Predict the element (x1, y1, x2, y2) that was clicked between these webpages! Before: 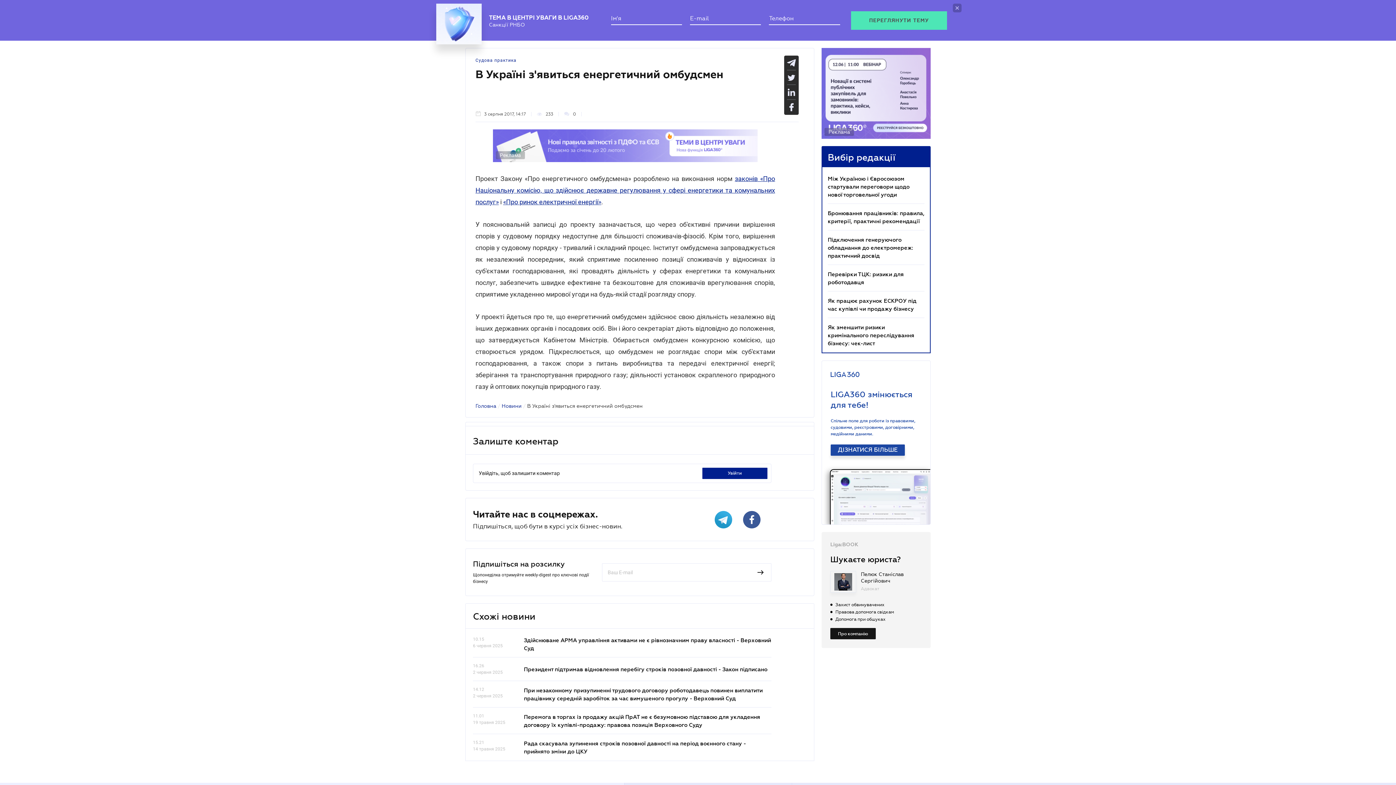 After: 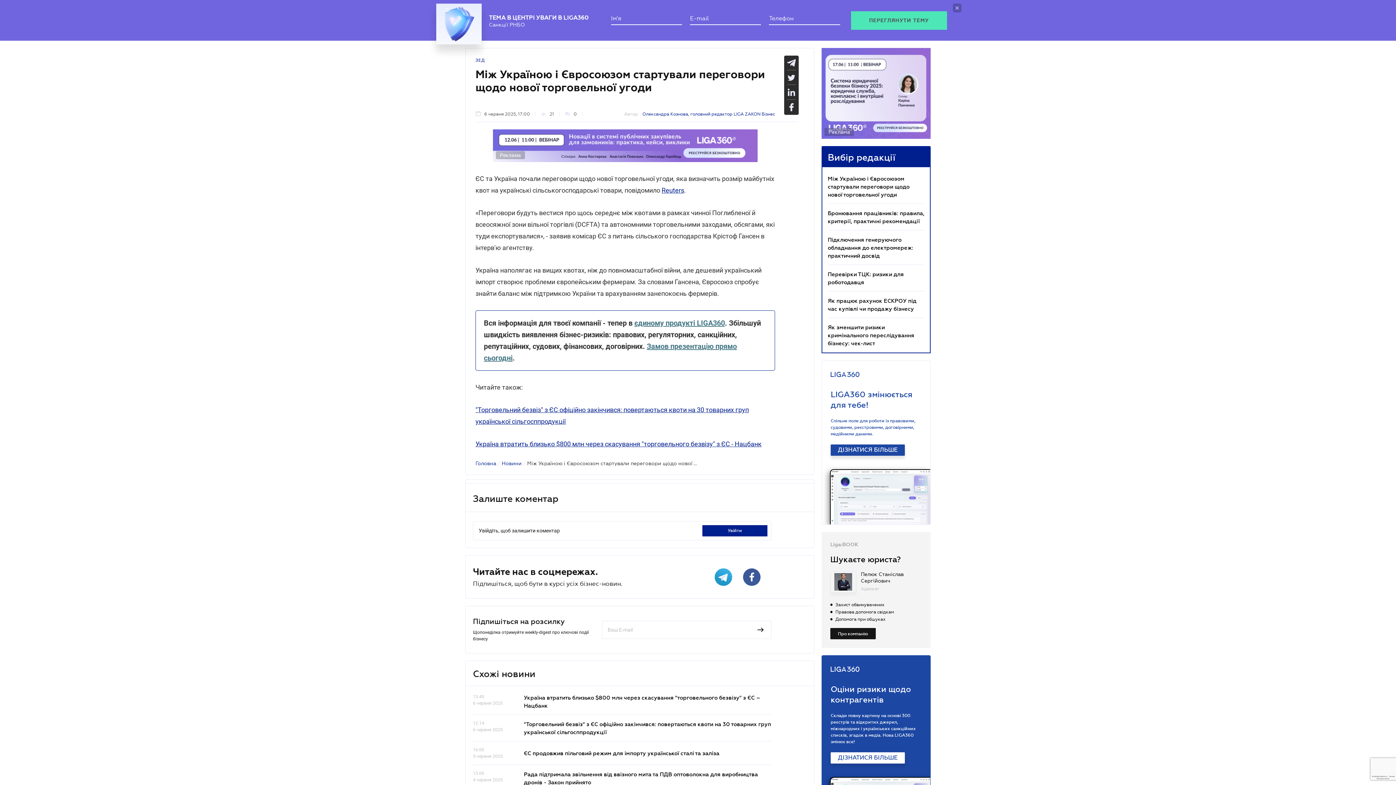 Action: bbox: (828, 168, 909, 190) label: Між Україною і Євросоюзом стартували переговори щодо нової торговельної угоди